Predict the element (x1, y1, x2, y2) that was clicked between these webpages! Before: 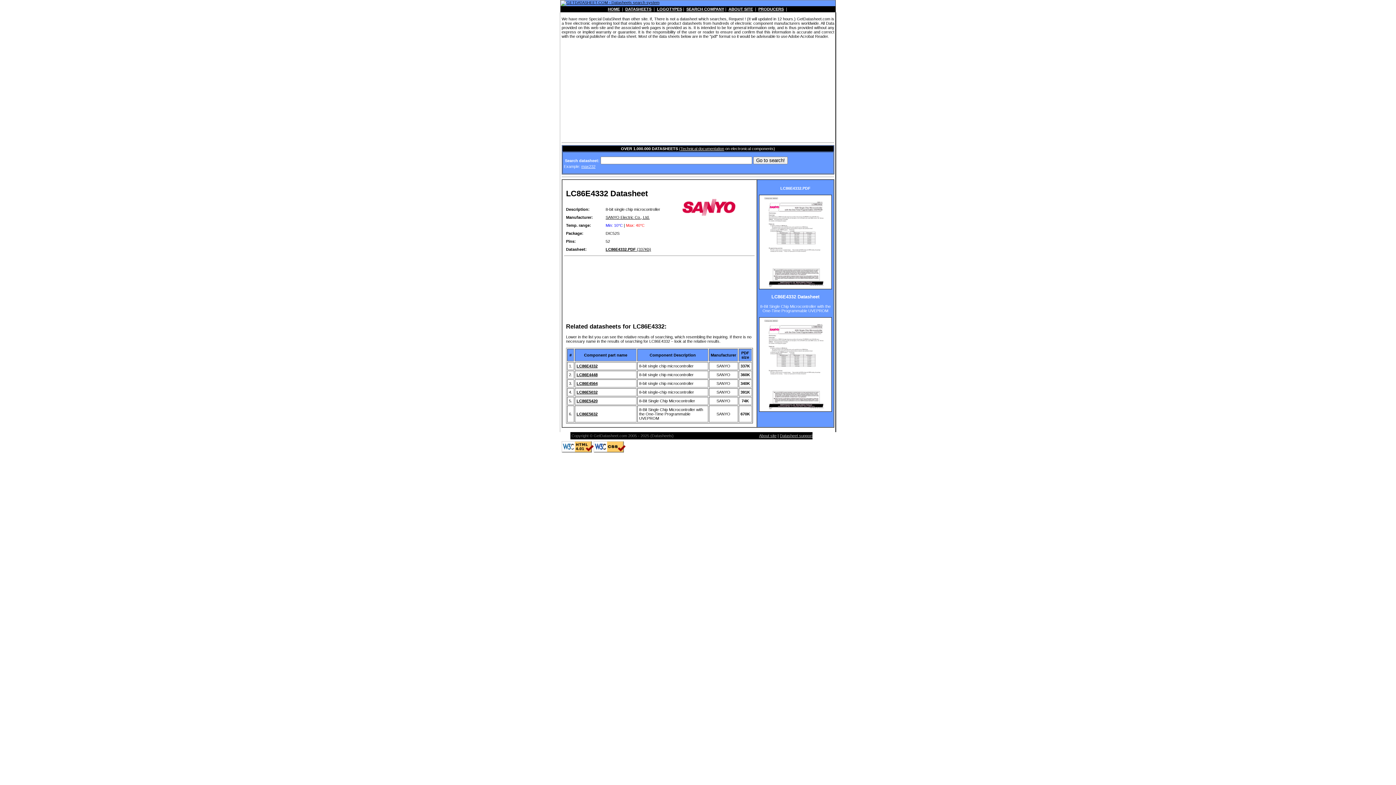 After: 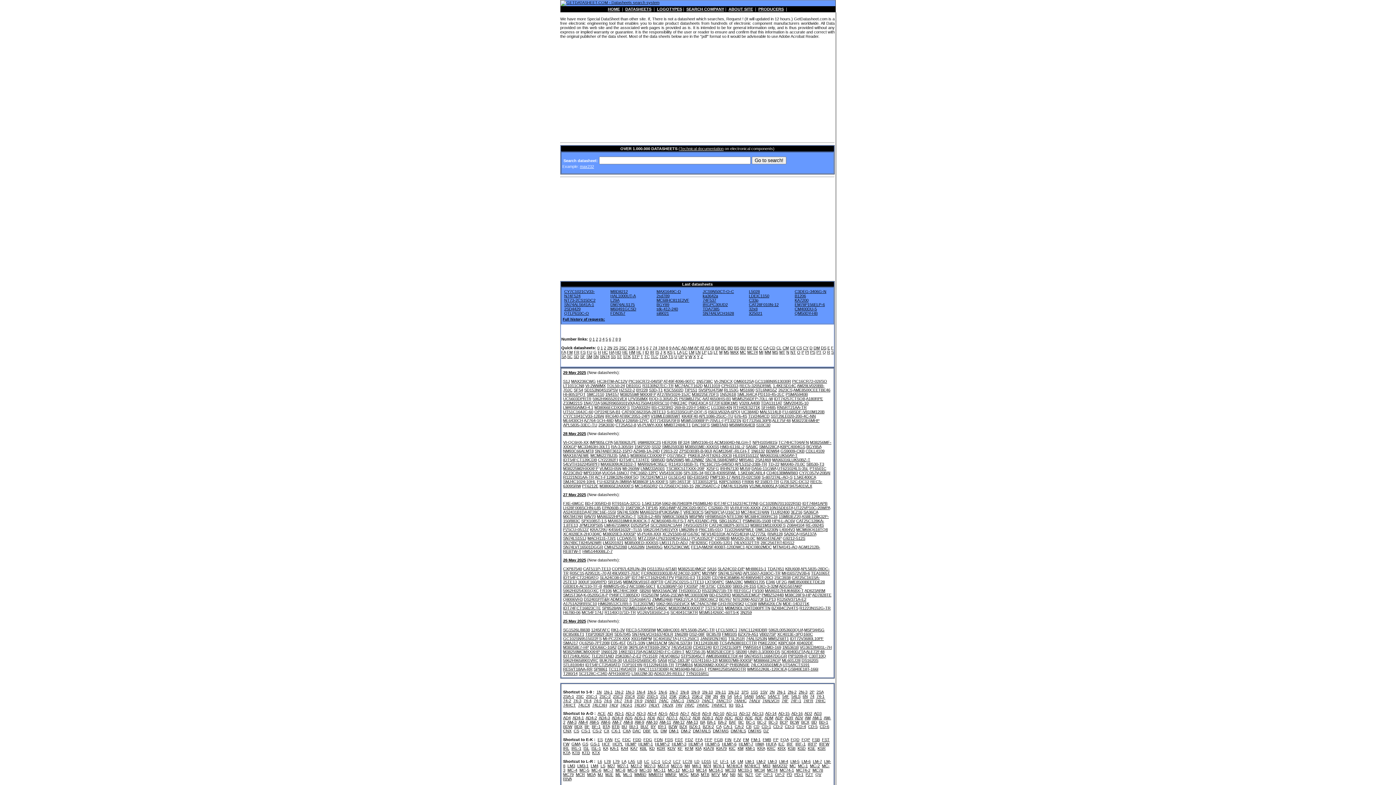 Action: label: Datasheet support bbox: (780, 433, 812, 438)